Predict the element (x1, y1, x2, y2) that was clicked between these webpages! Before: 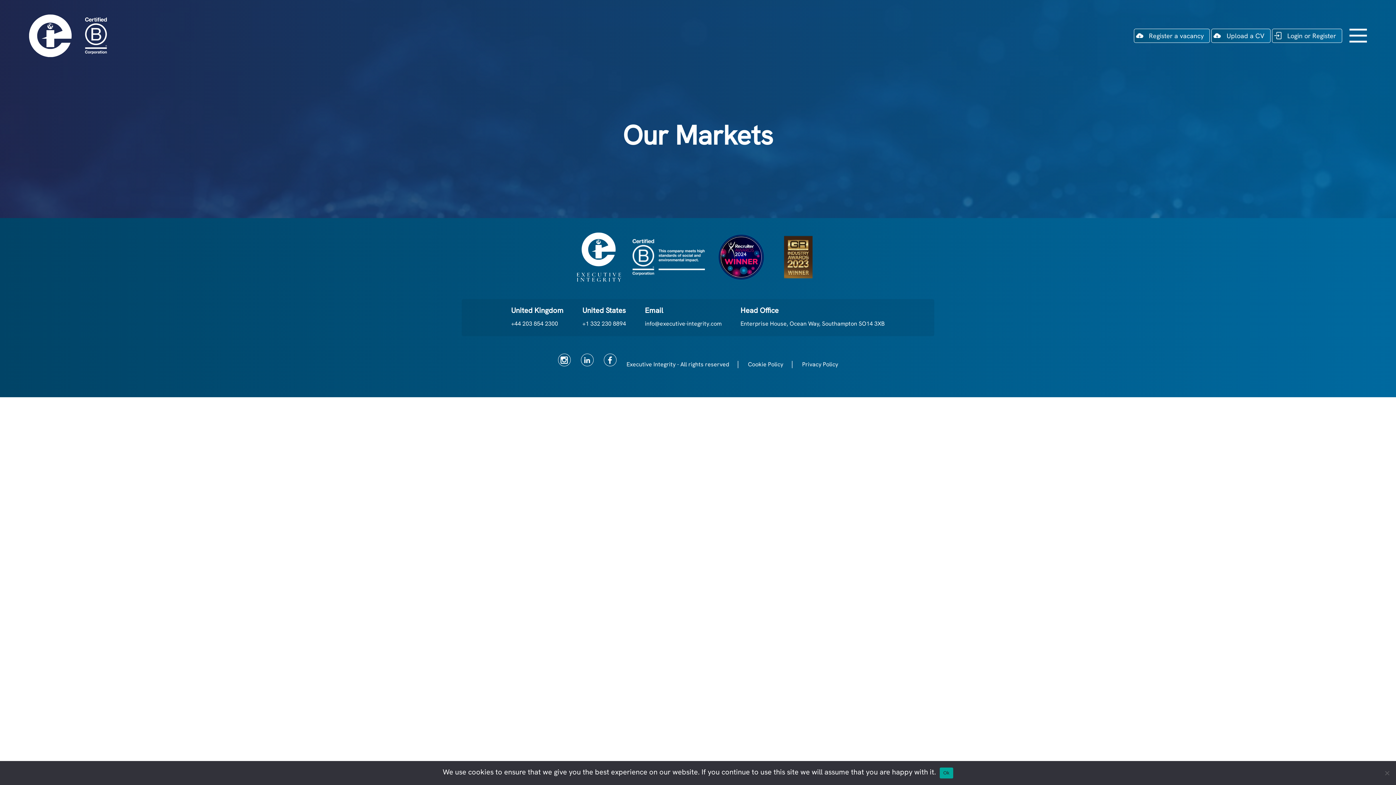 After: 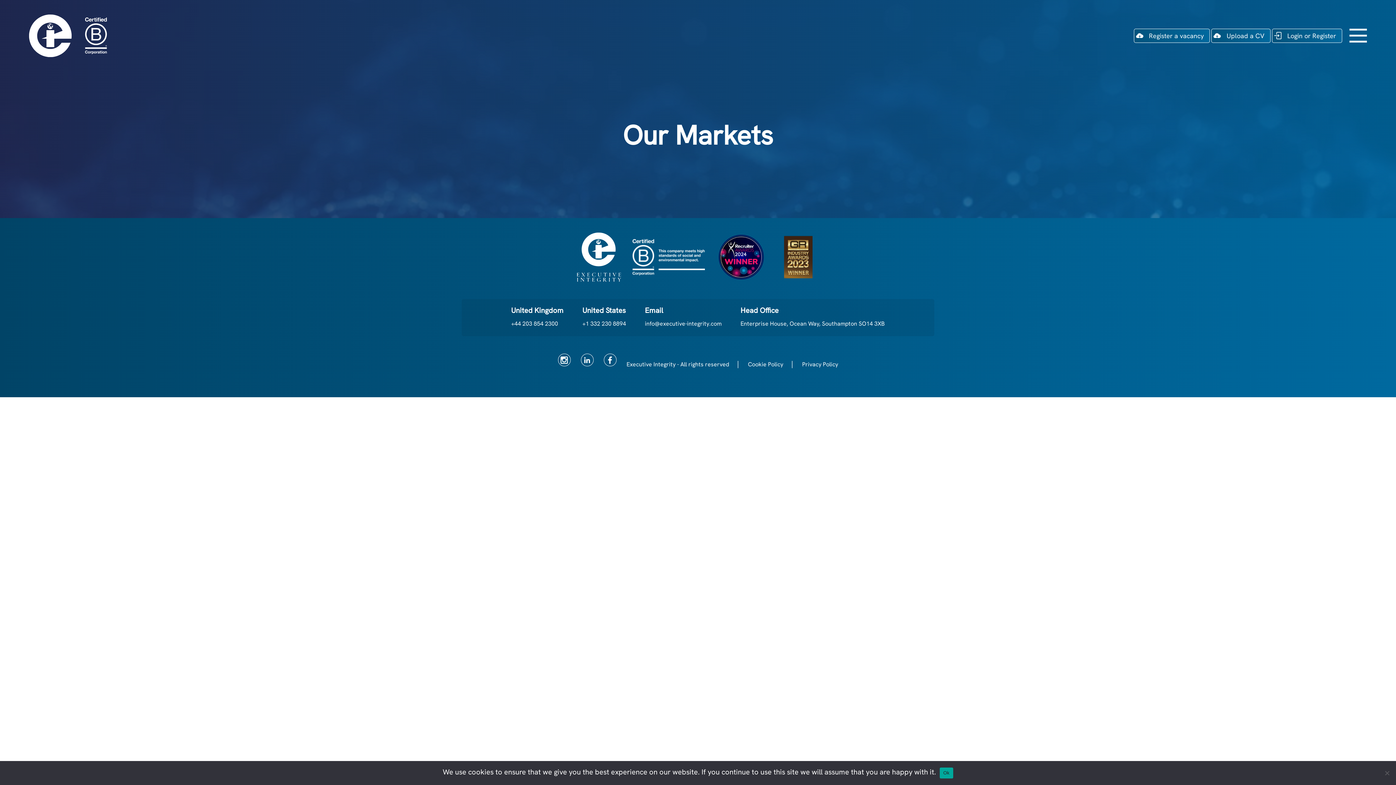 Action: bbox: (558, 353, 570, 366)